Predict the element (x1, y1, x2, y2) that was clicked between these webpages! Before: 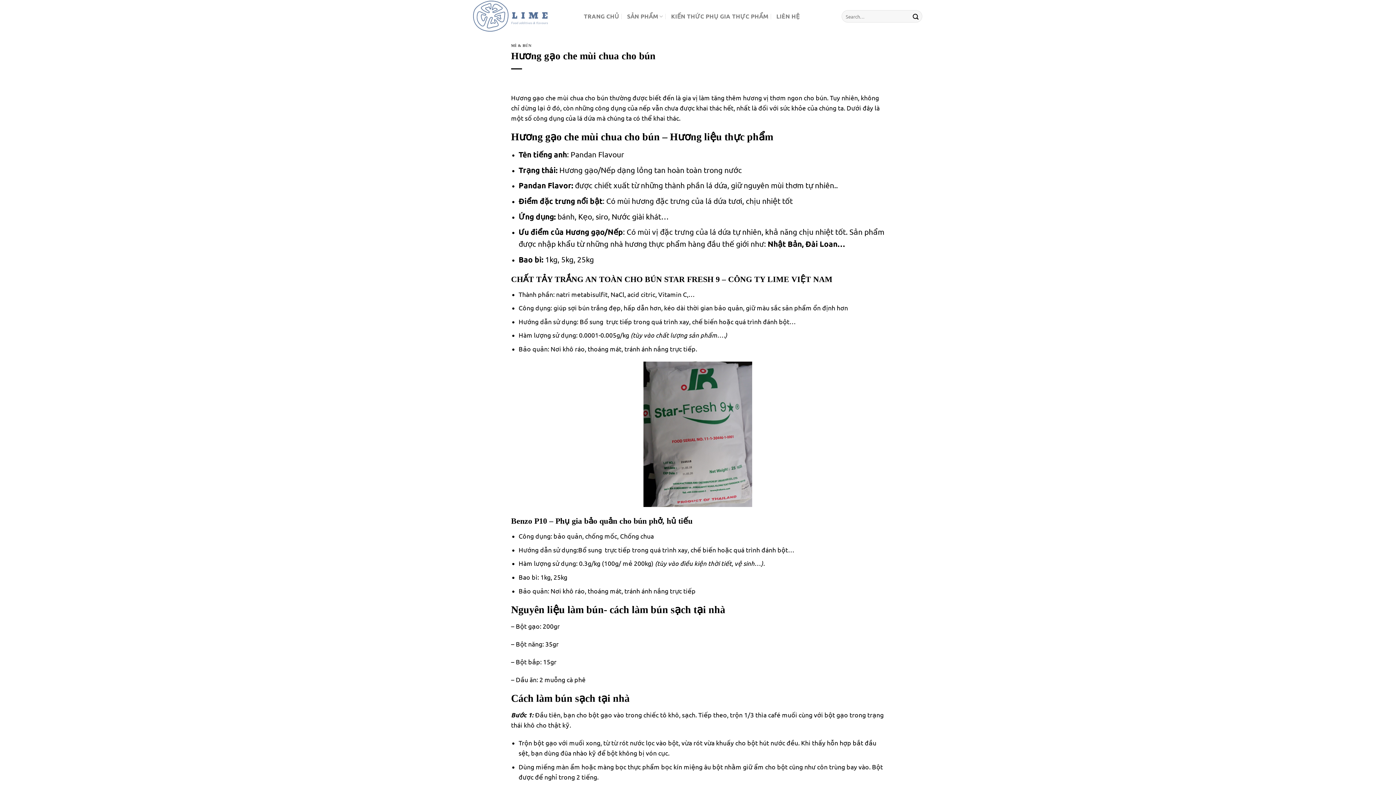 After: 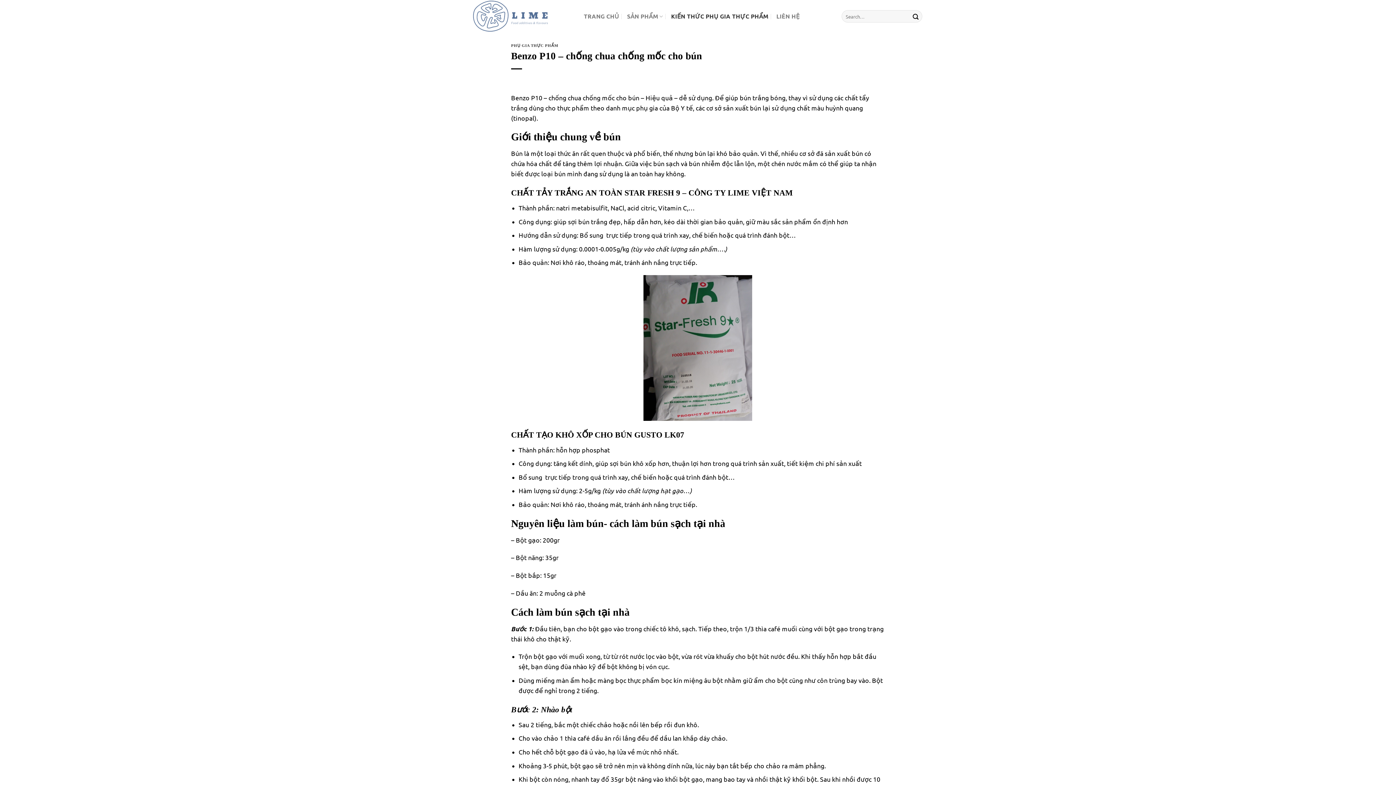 Action: label: Benzo P10 – Phụ gia bảo quản cho bún phở, hủ tiếu bbox: (511, 516, 692, 525)